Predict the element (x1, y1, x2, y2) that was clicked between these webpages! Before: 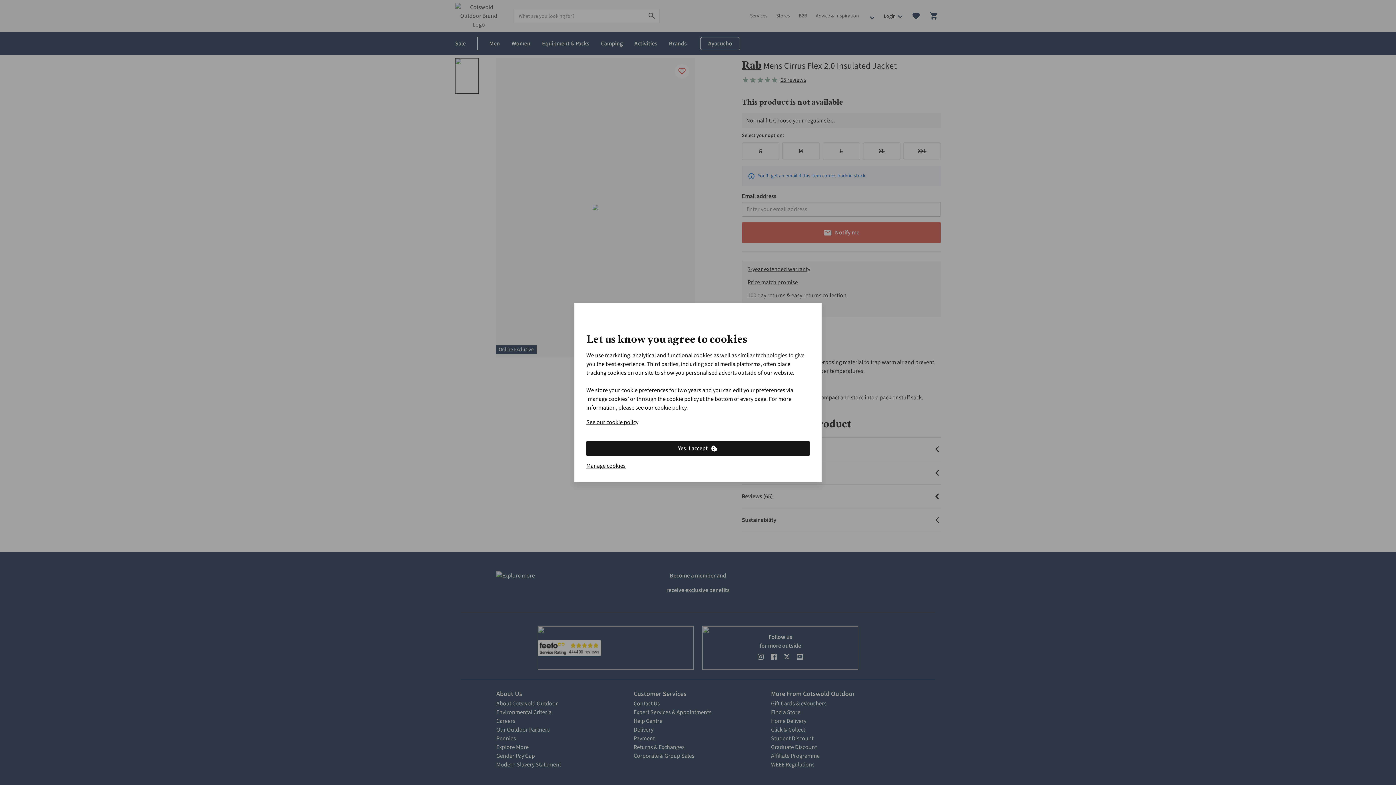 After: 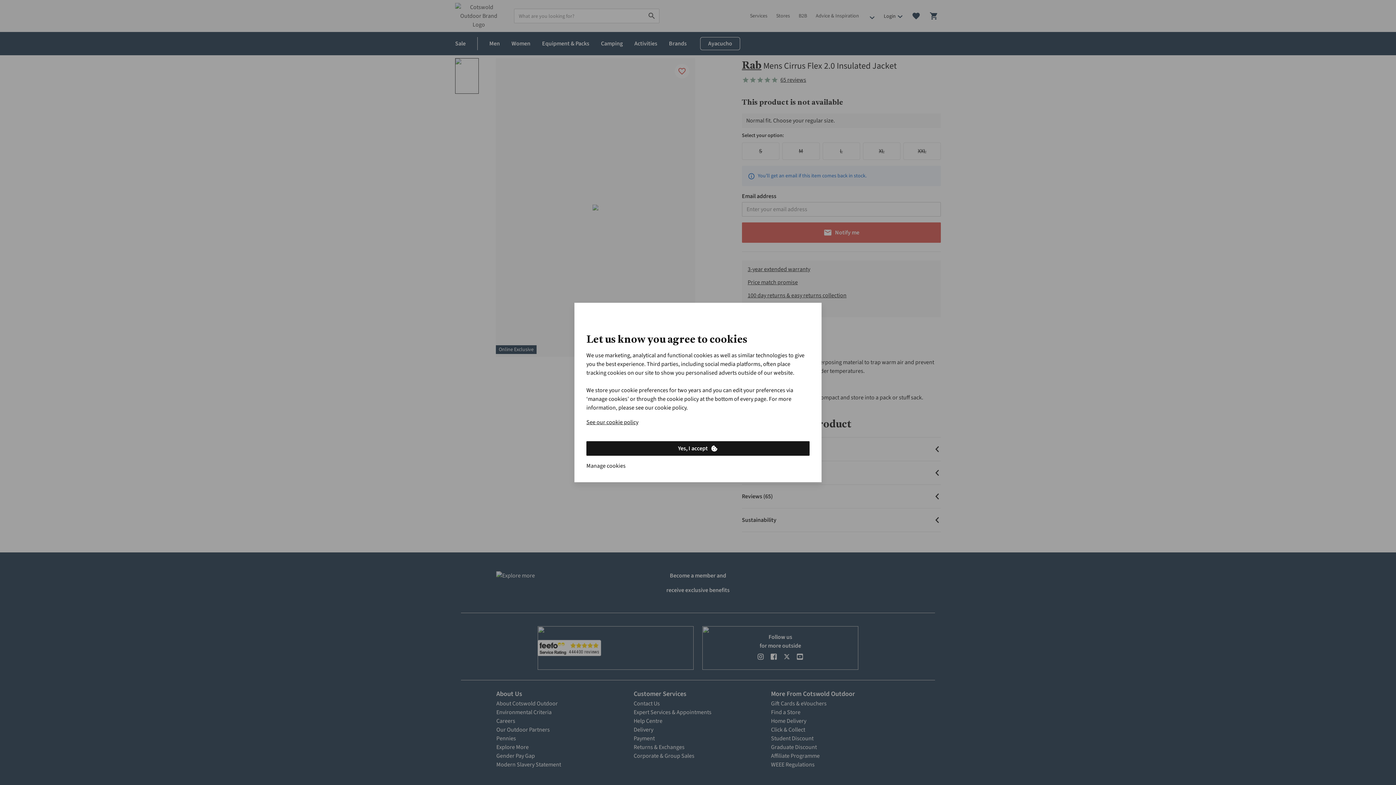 Action: label: Manage cookies bbox: (586, 461, 625, 470)